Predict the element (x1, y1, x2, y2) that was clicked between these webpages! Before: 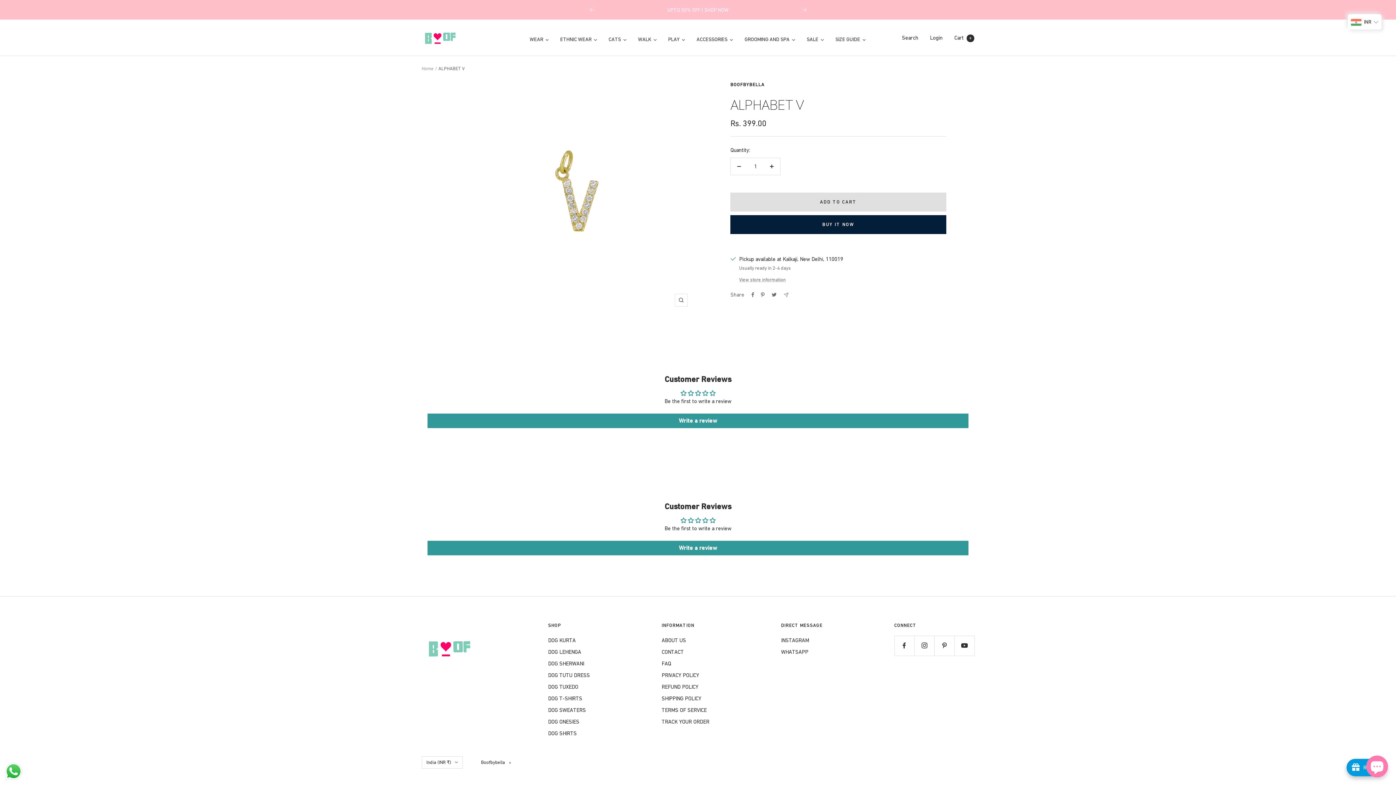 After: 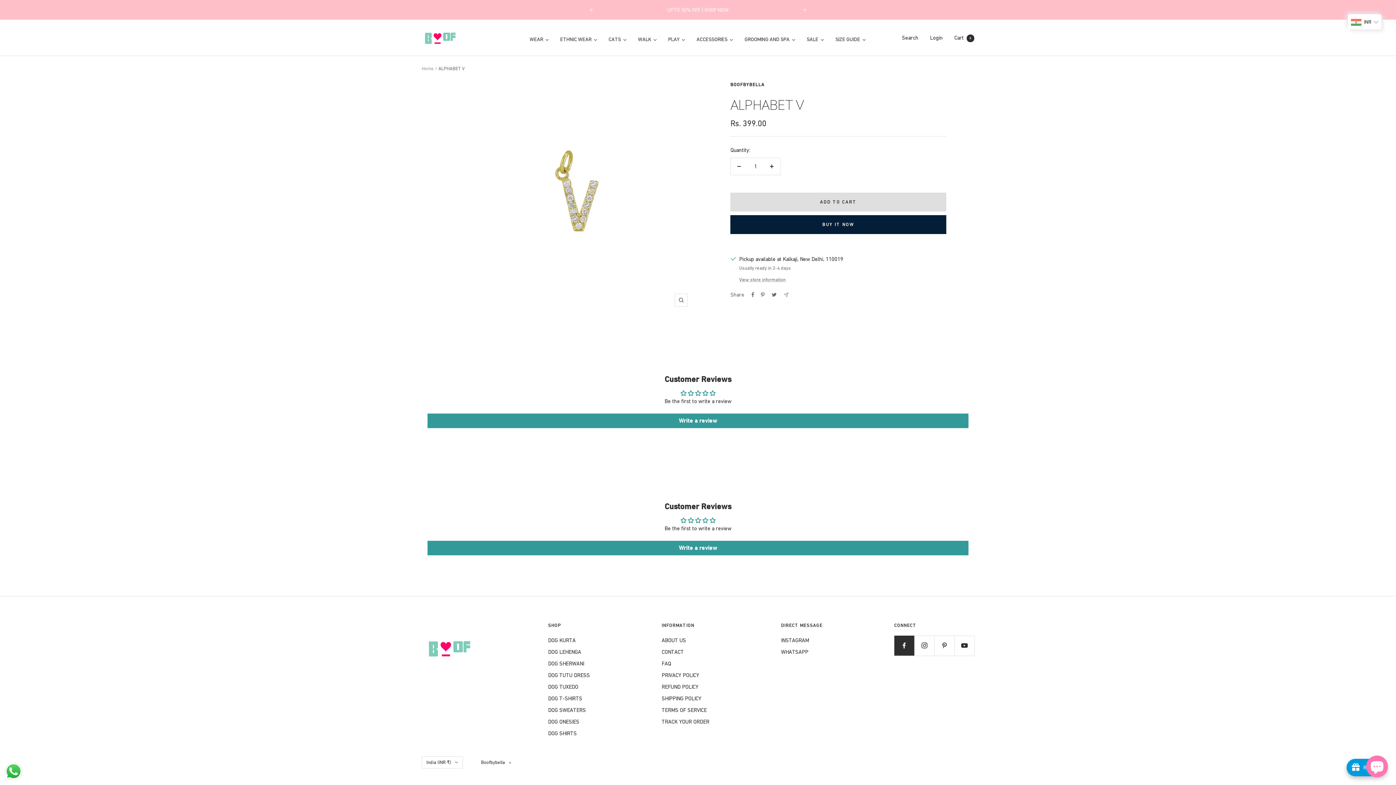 Action: label: Follow us on Facebook bbox: (894, 635, 914, 655)